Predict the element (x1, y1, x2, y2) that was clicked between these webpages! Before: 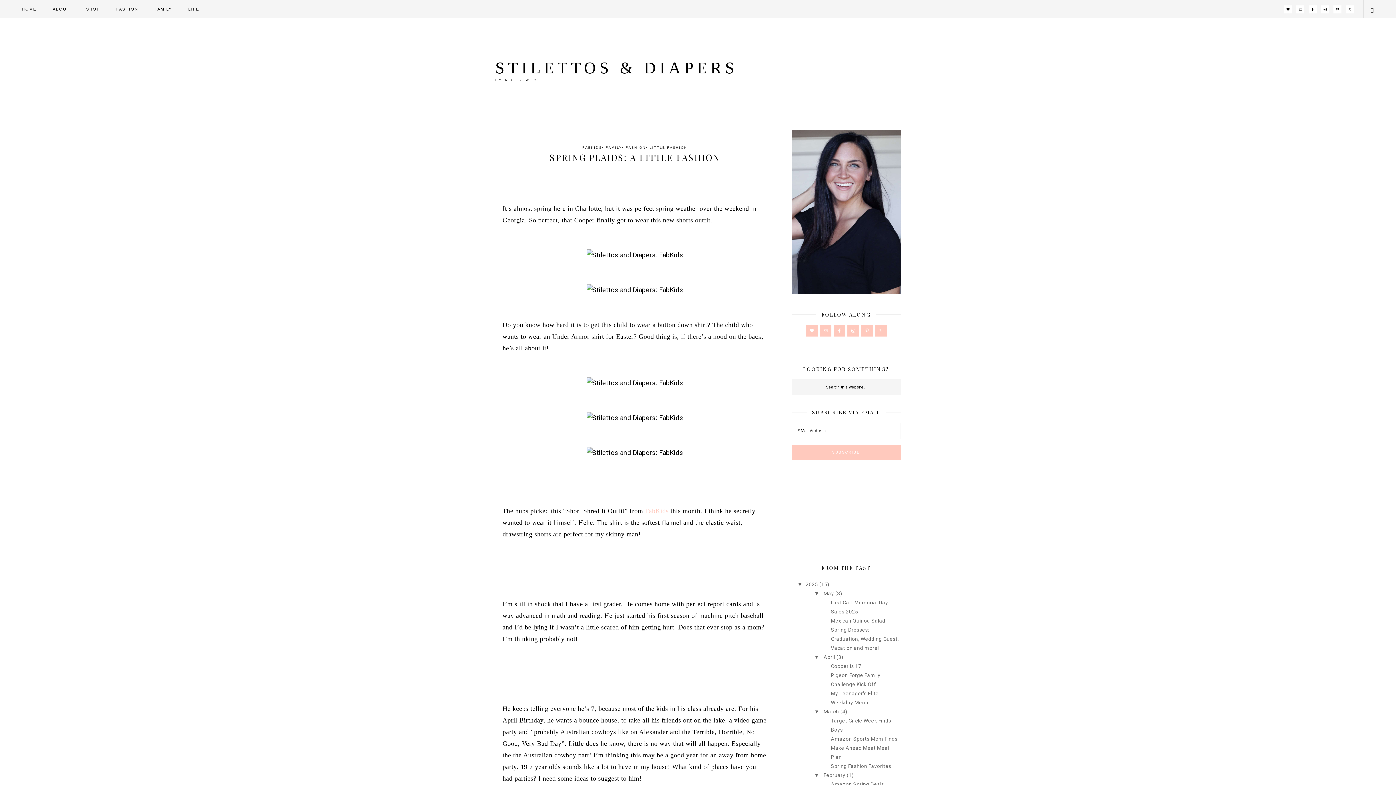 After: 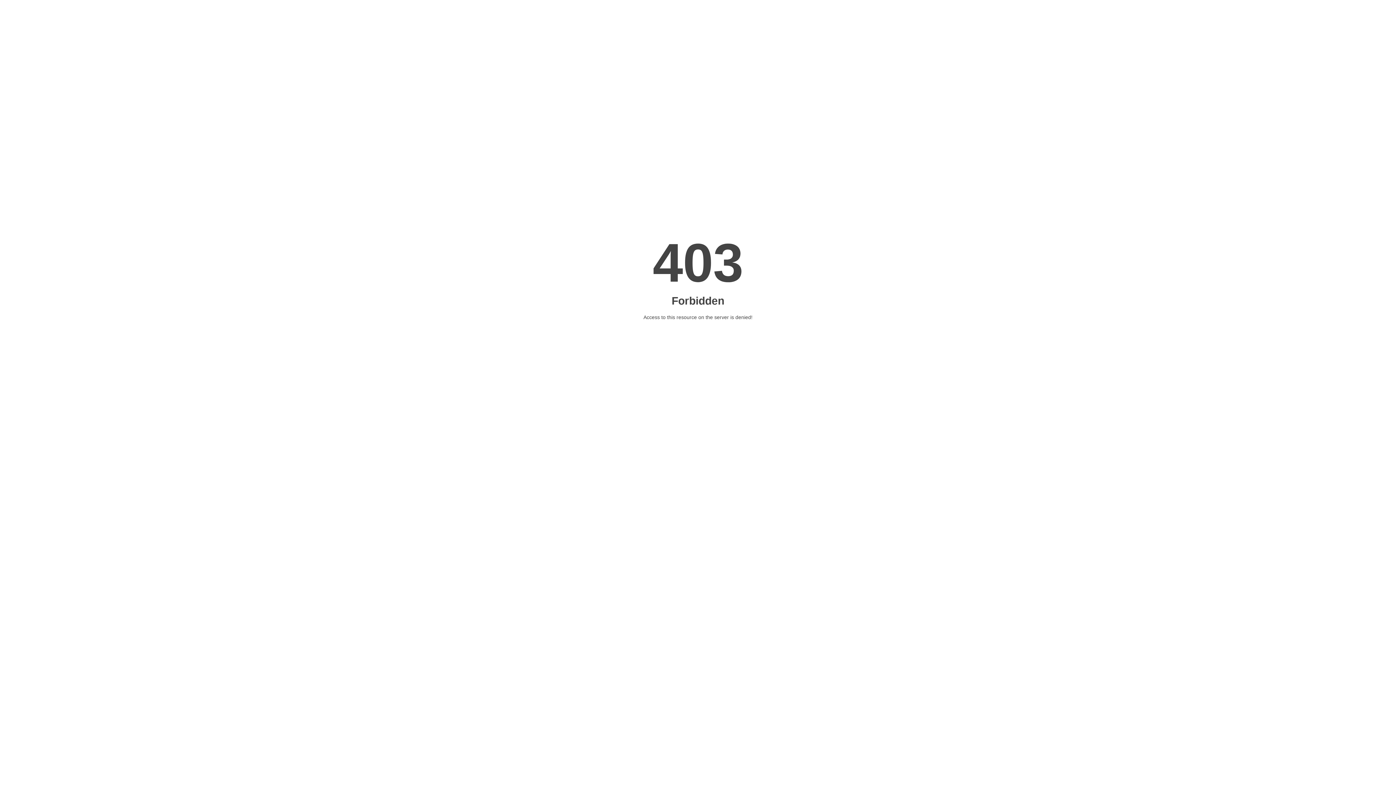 Action: label: Cooper is 17! bbox: (831, 663, 862, 669)